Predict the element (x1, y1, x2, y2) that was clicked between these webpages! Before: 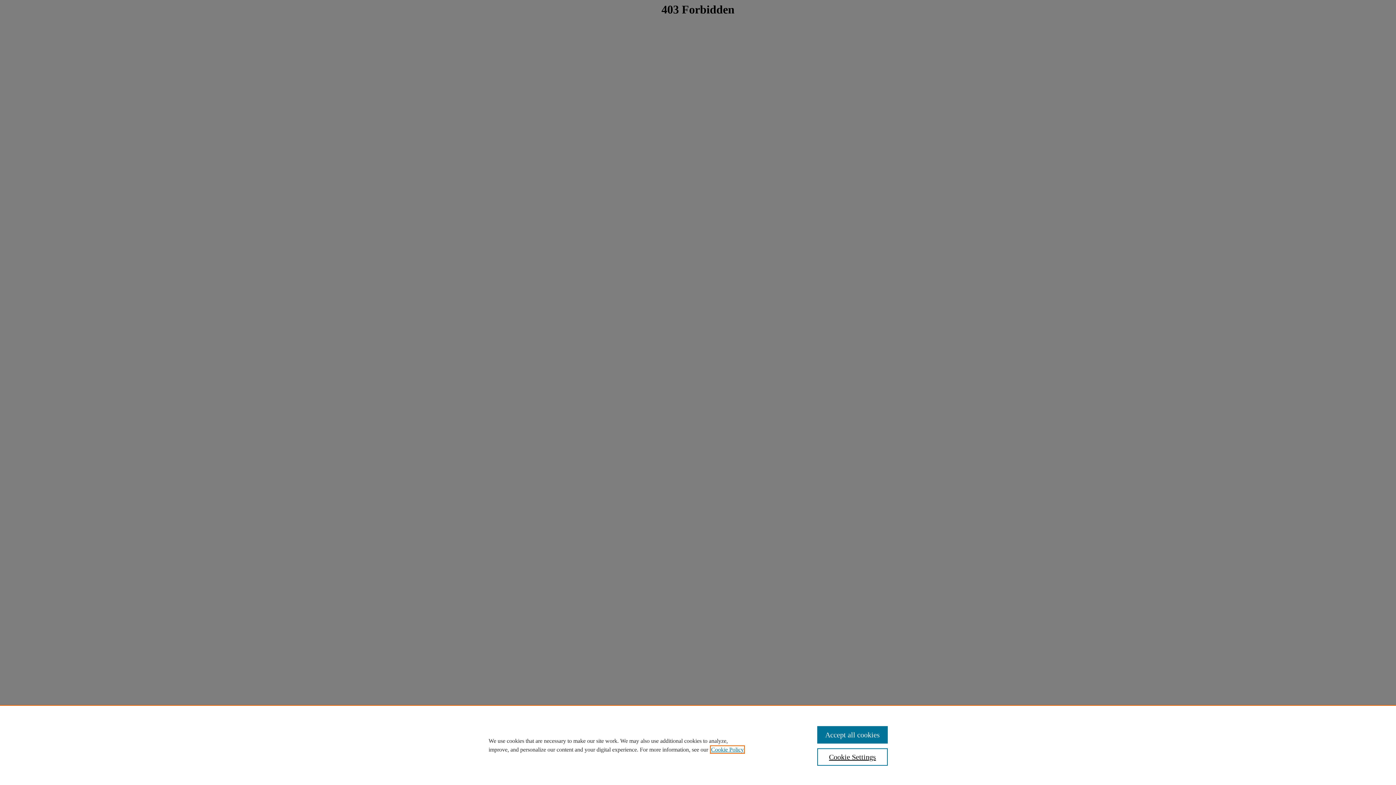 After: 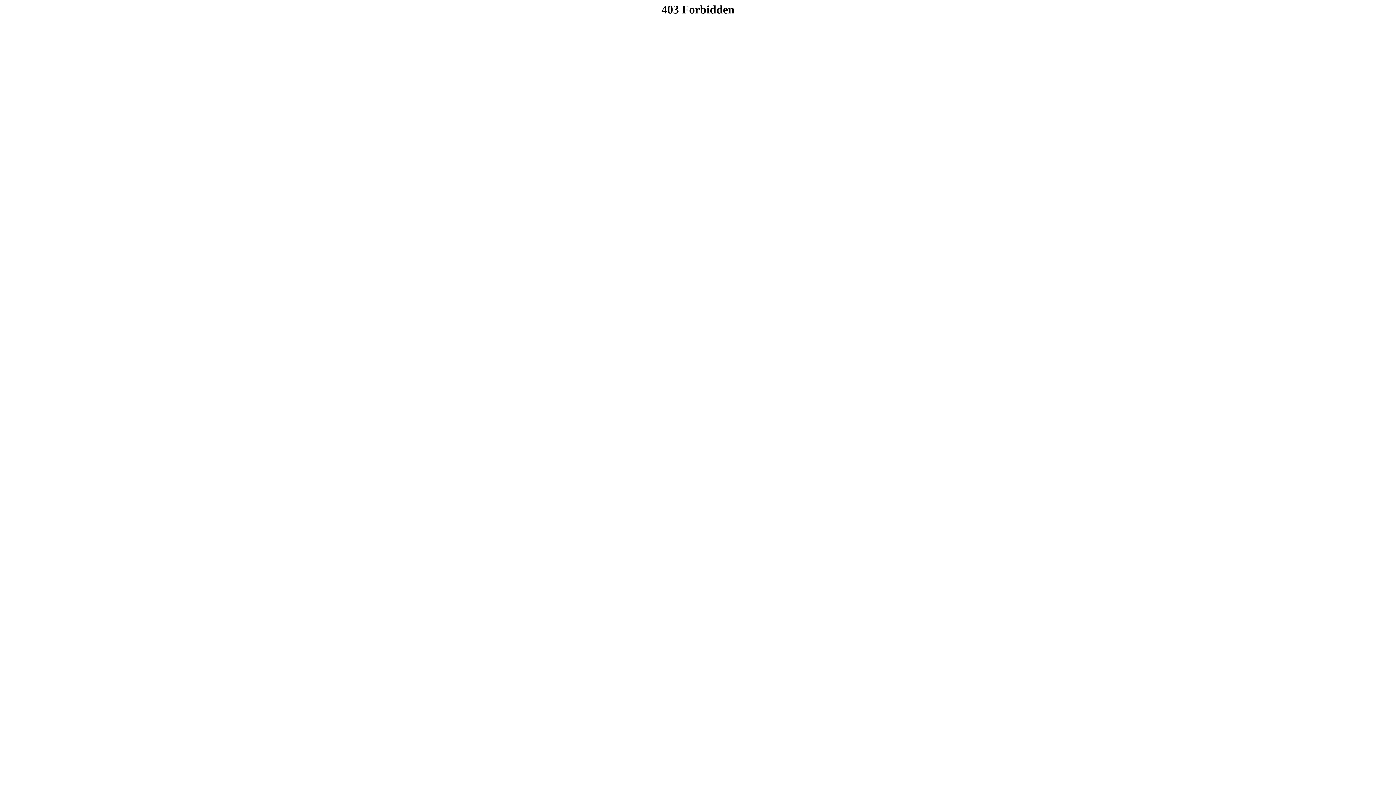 Action: bbox: (817, 726, 887, 744) label: Accept all cookies